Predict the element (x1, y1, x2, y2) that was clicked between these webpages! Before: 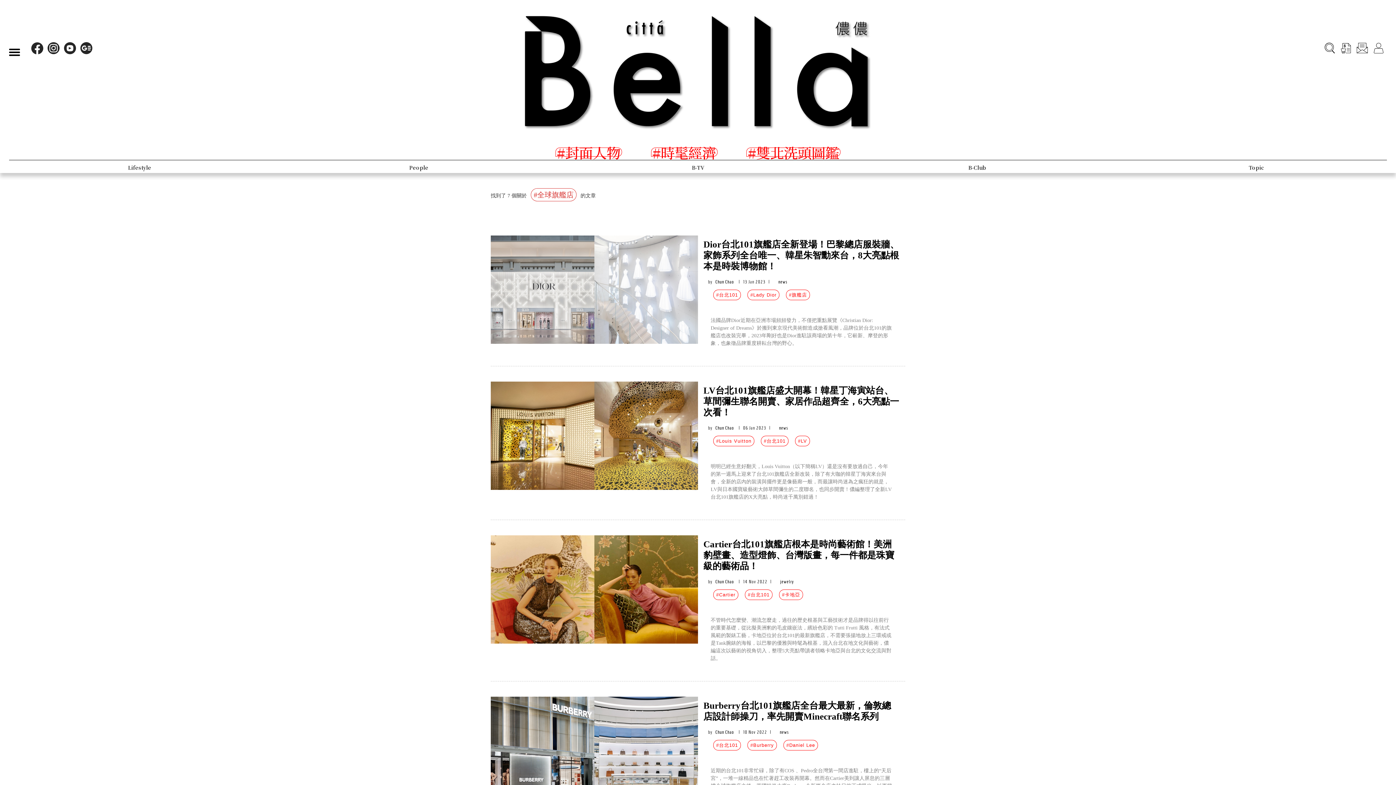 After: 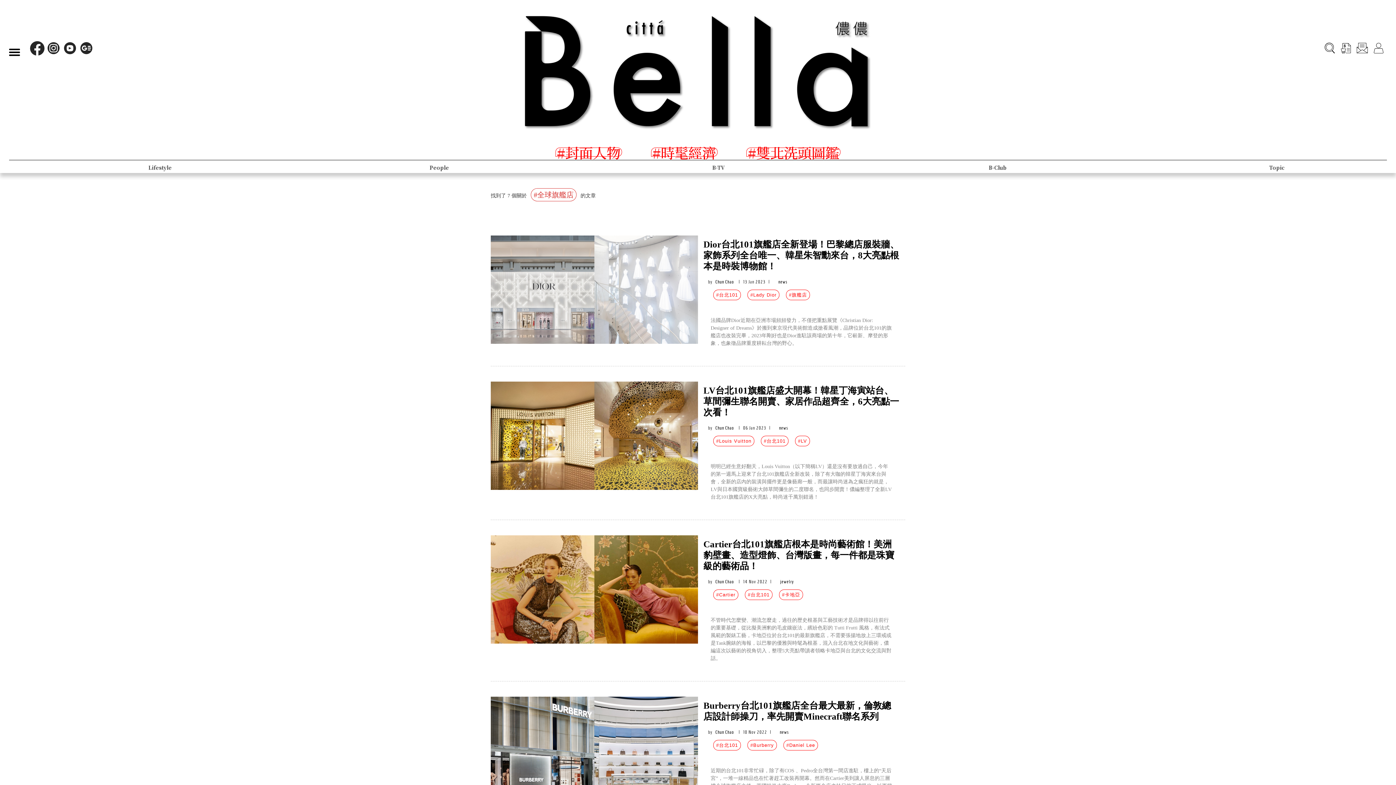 Action: bbox: (30, 41, 43, 54)